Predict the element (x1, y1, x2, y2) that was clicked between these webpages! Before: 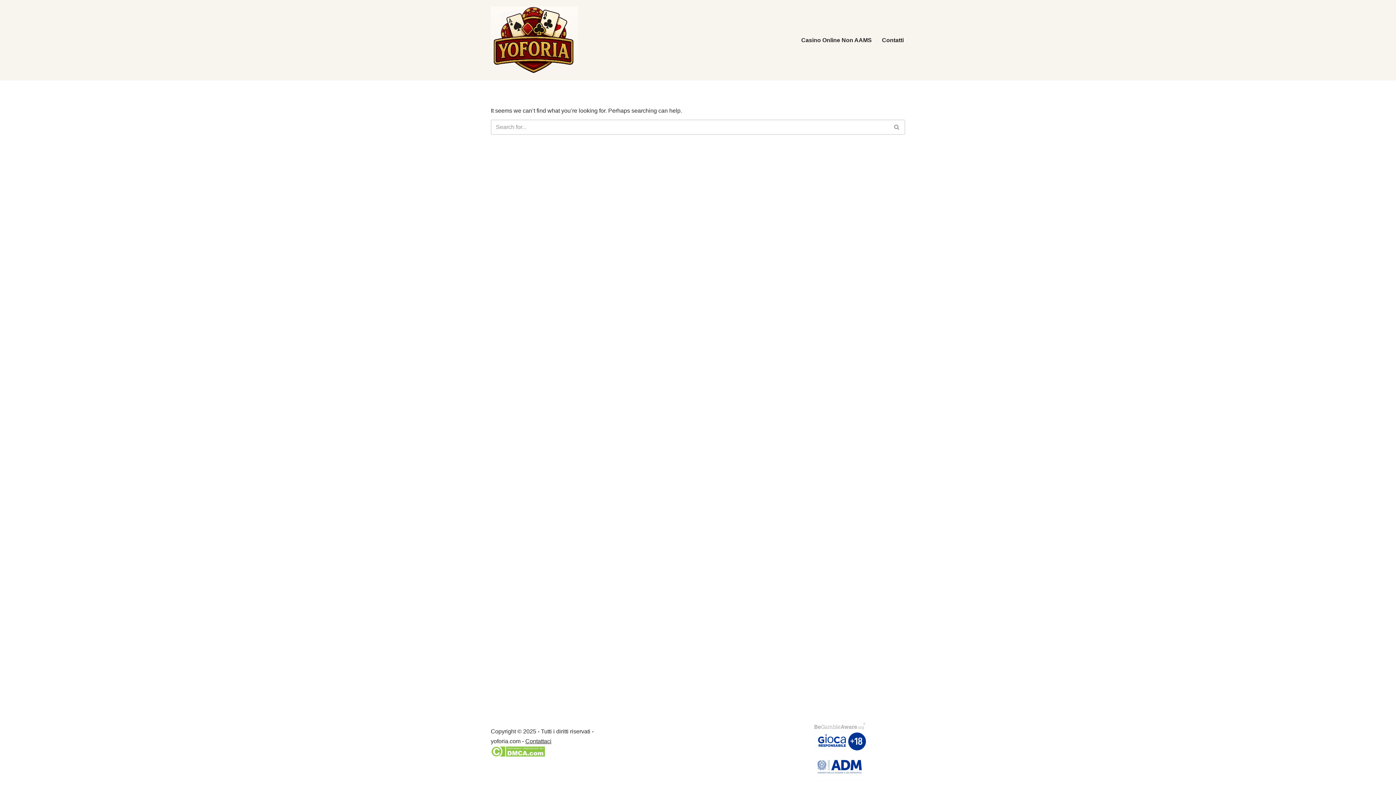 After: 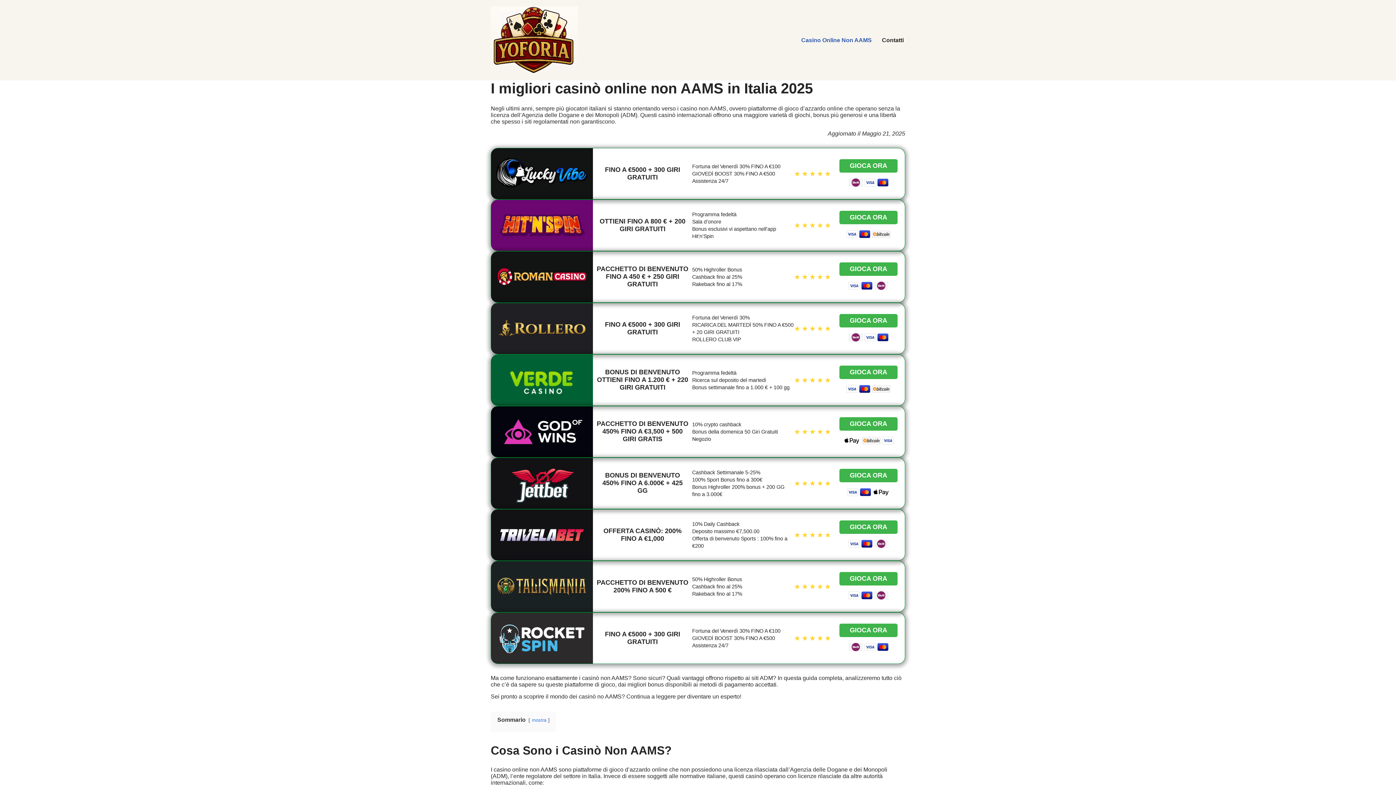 Action: bbox: (801, 35, 872, 44) label: Casino Online Non AAMS